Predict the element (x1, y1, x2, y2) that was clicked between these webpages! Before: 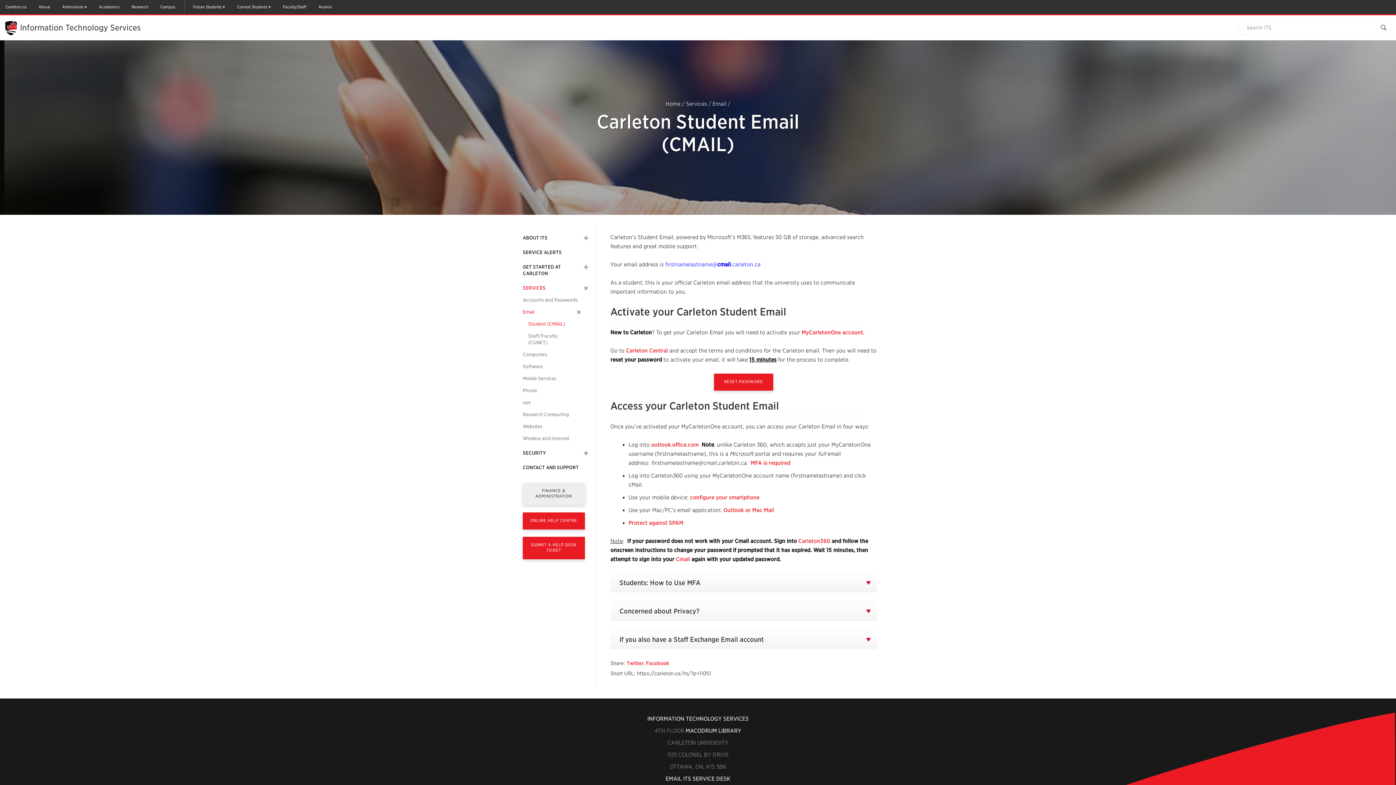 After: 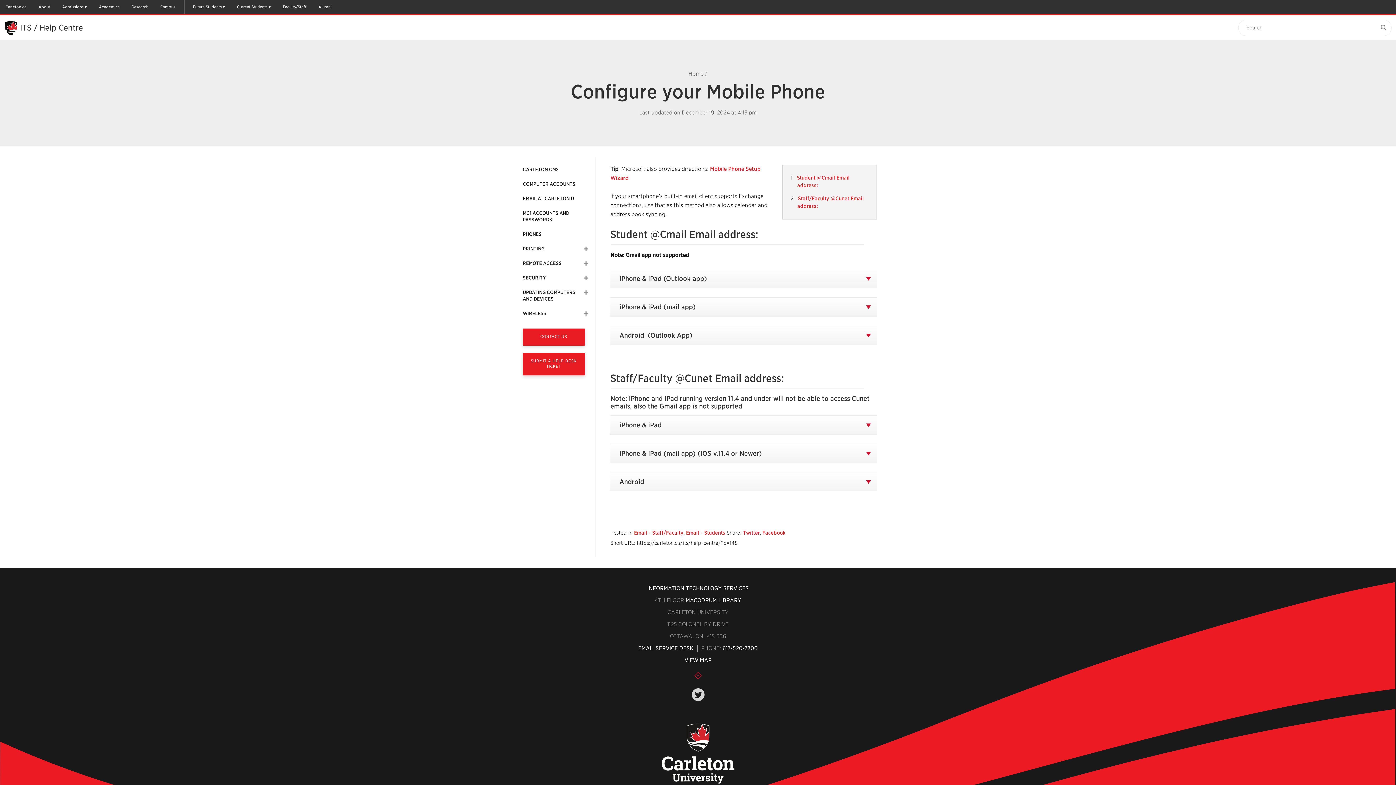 Action: label: configure your smartphone bbox: (690, 494, 759, 501)